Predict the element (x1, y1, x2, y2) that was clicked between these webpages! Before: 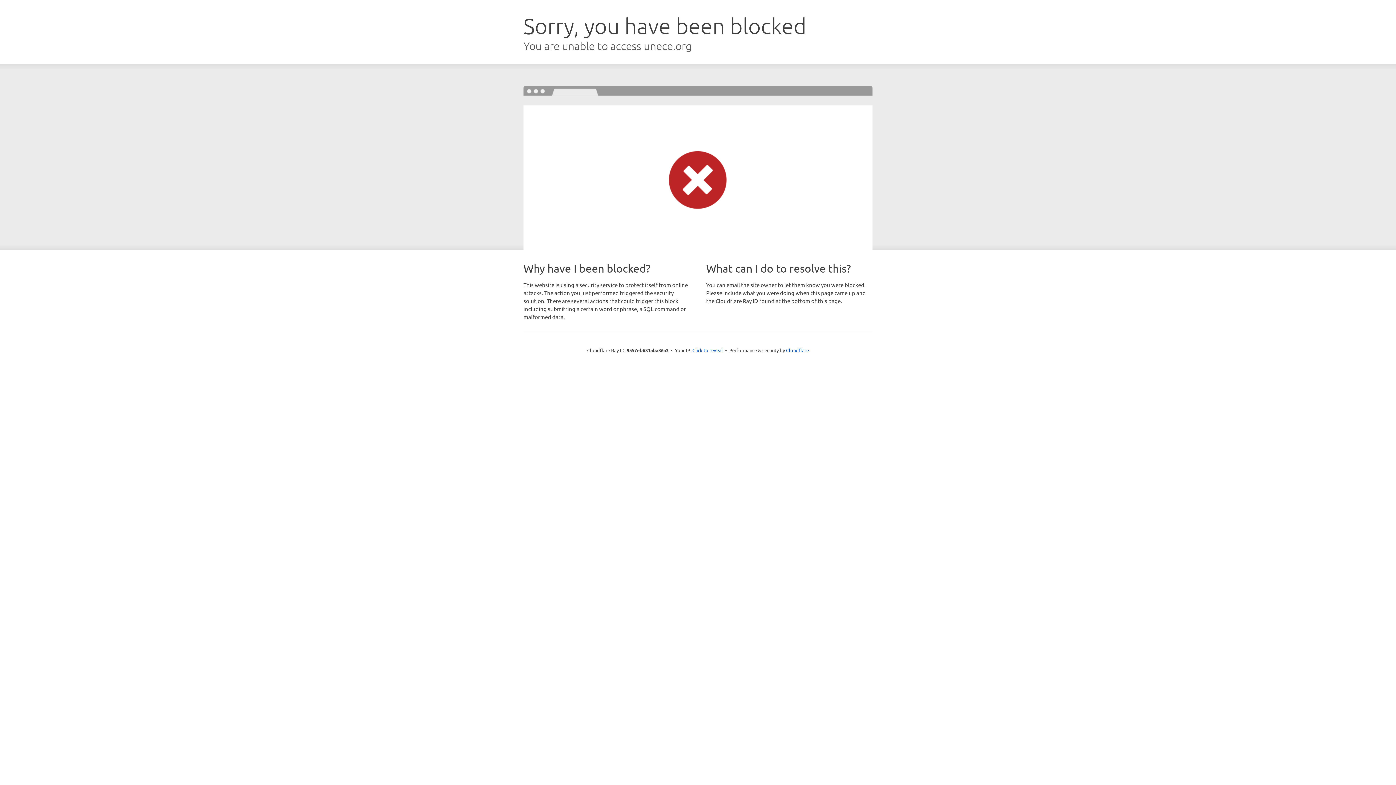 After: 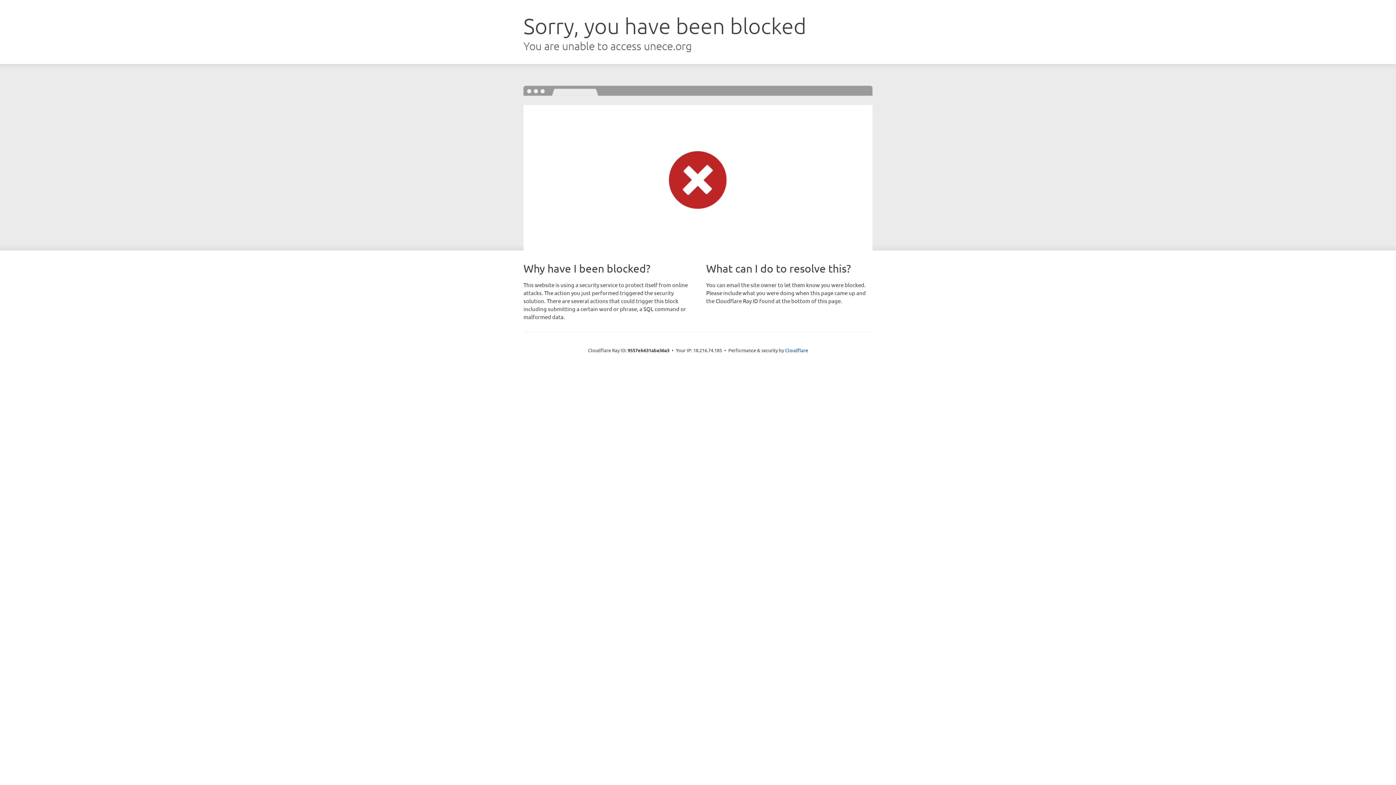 Action: bbox: (692, 346, 723, 353) label: Click to reveal